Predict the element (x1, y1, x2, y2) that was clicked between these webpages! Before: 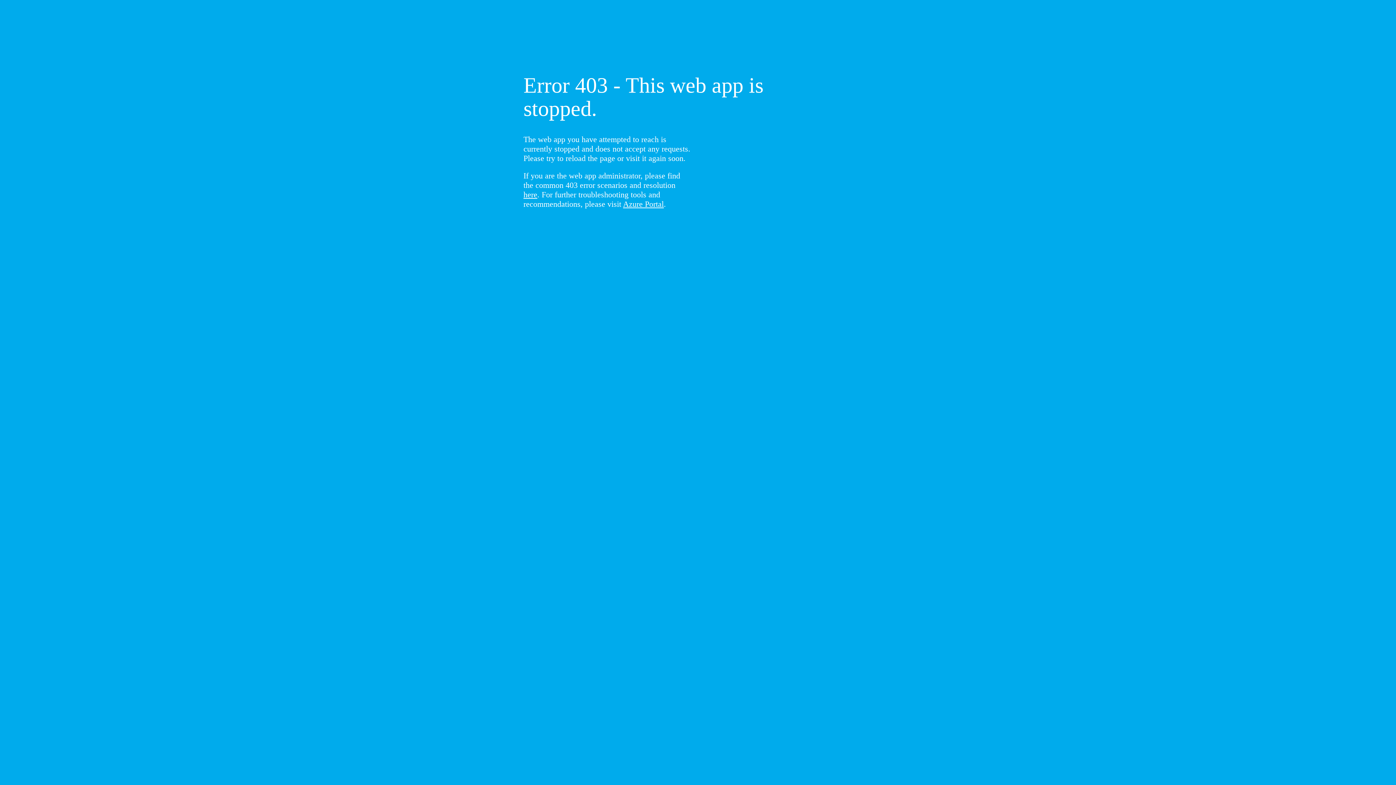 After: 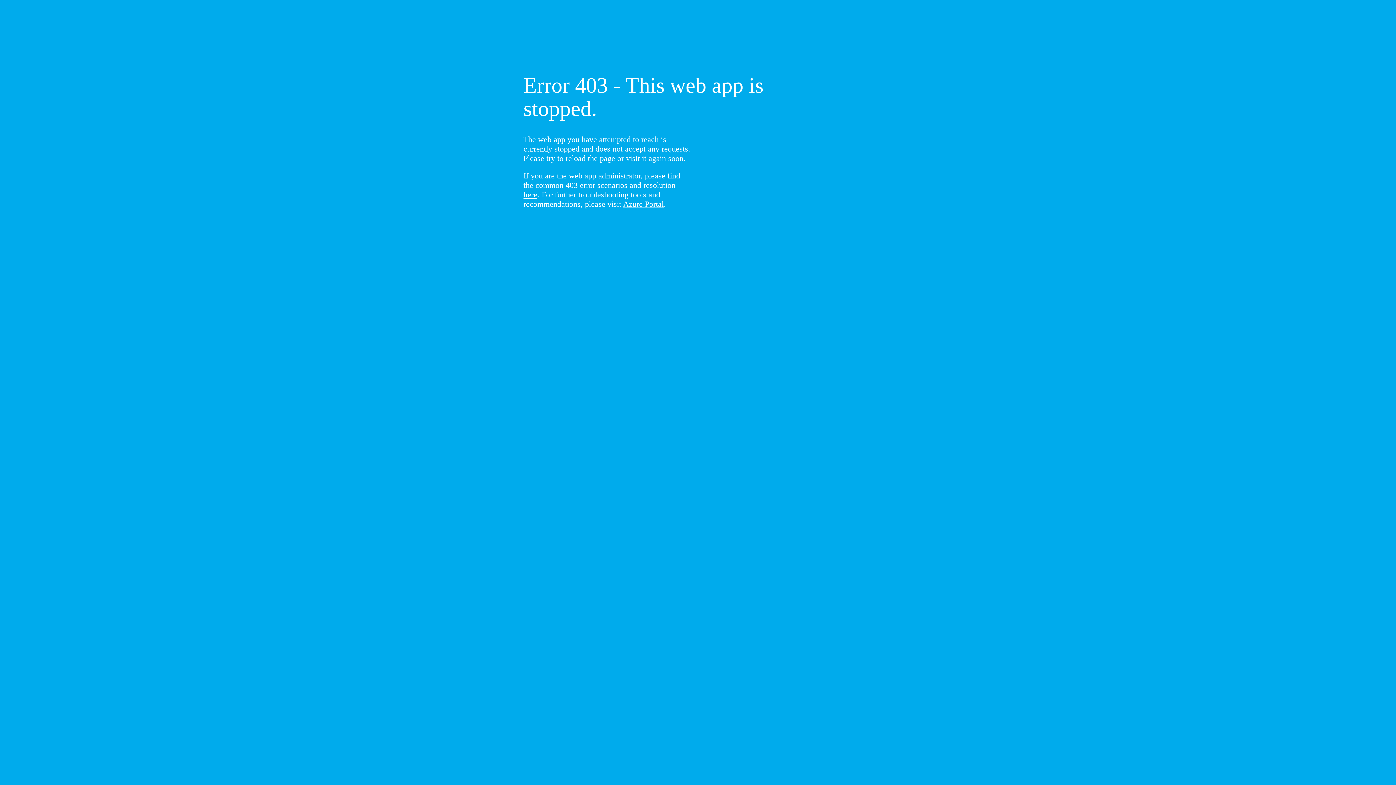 Action: label: here bbox: (523, 190, 537, 199)